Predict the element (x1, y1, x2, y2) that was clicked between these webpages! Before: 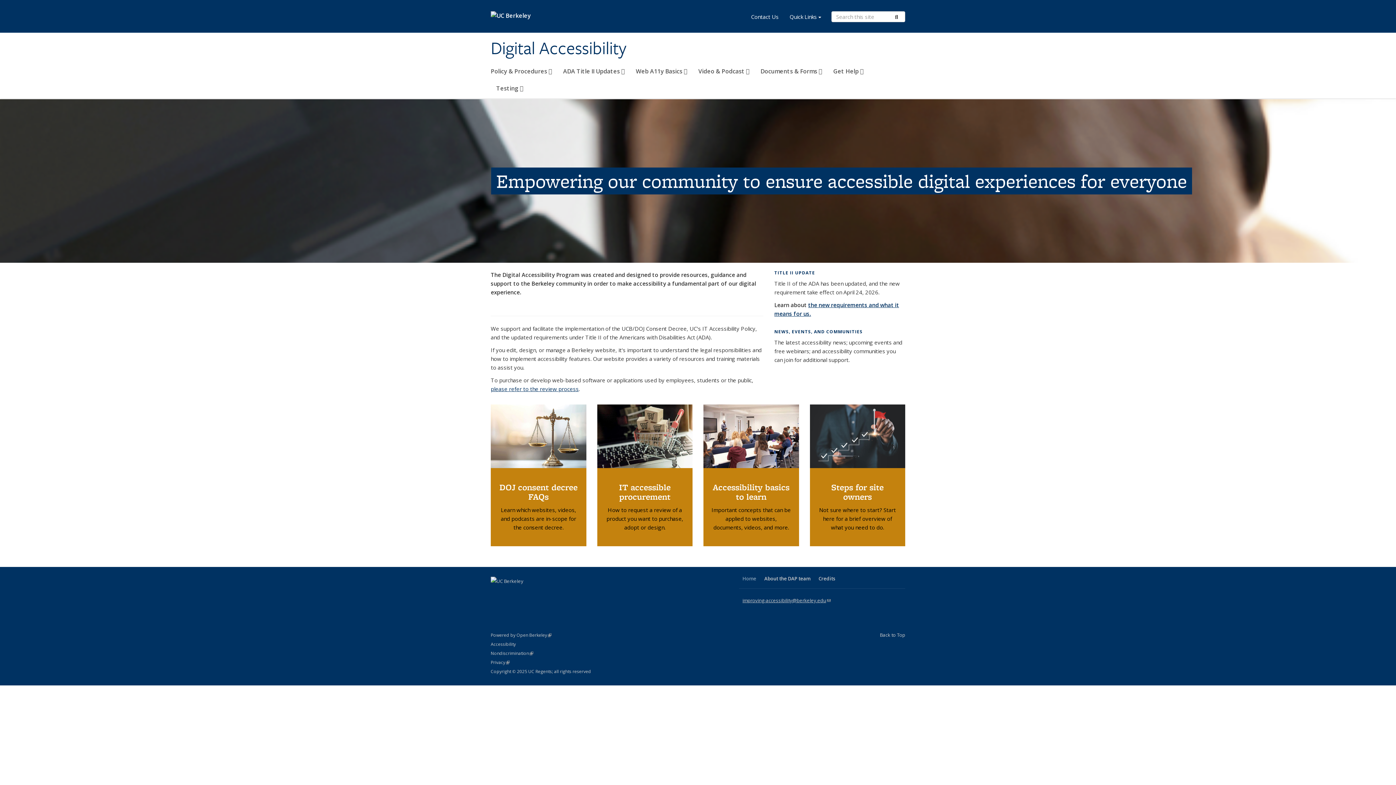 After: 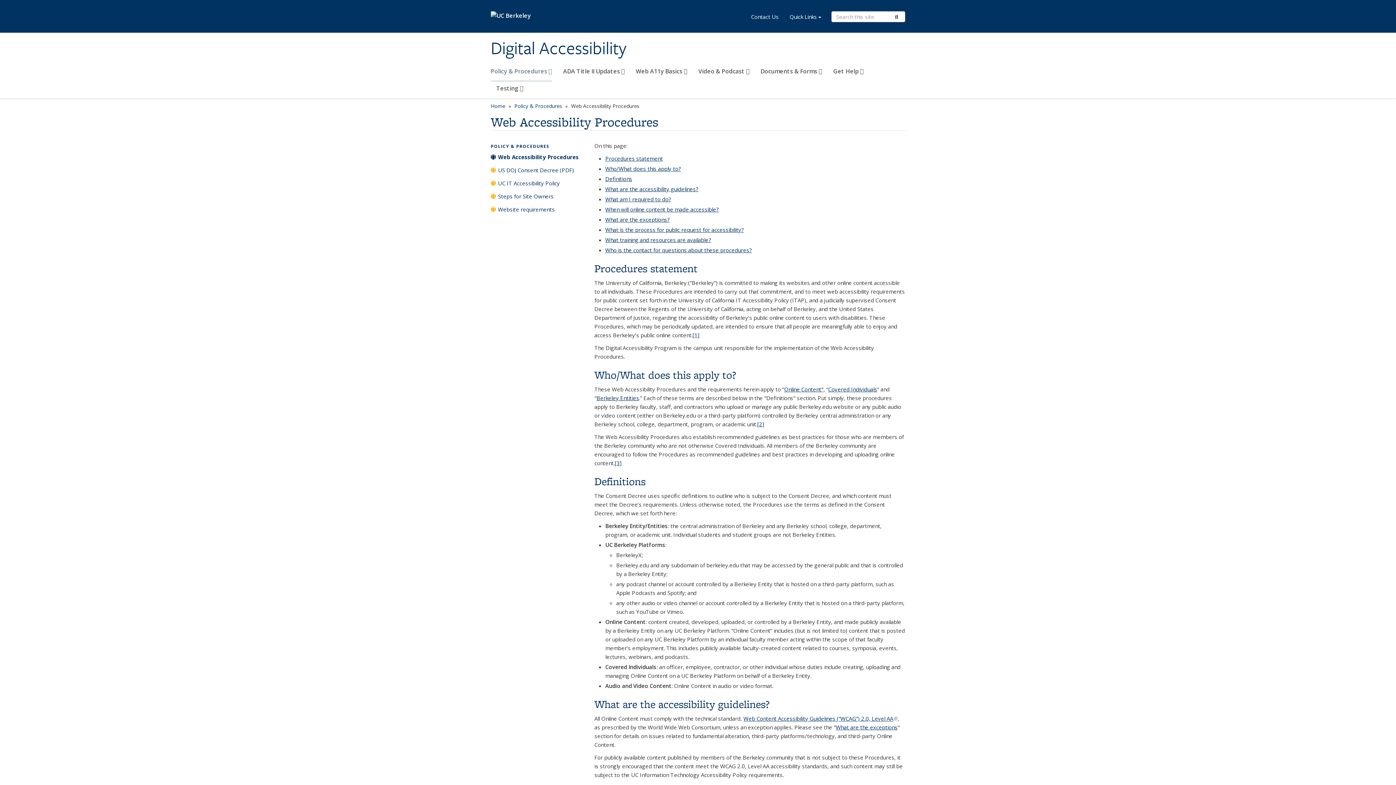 Action: label: DOJ consent decree FAQs

Learn which websites, videos, and podcasts are in-scope for the consent decree. bbox: (490, 404, 586, 546)